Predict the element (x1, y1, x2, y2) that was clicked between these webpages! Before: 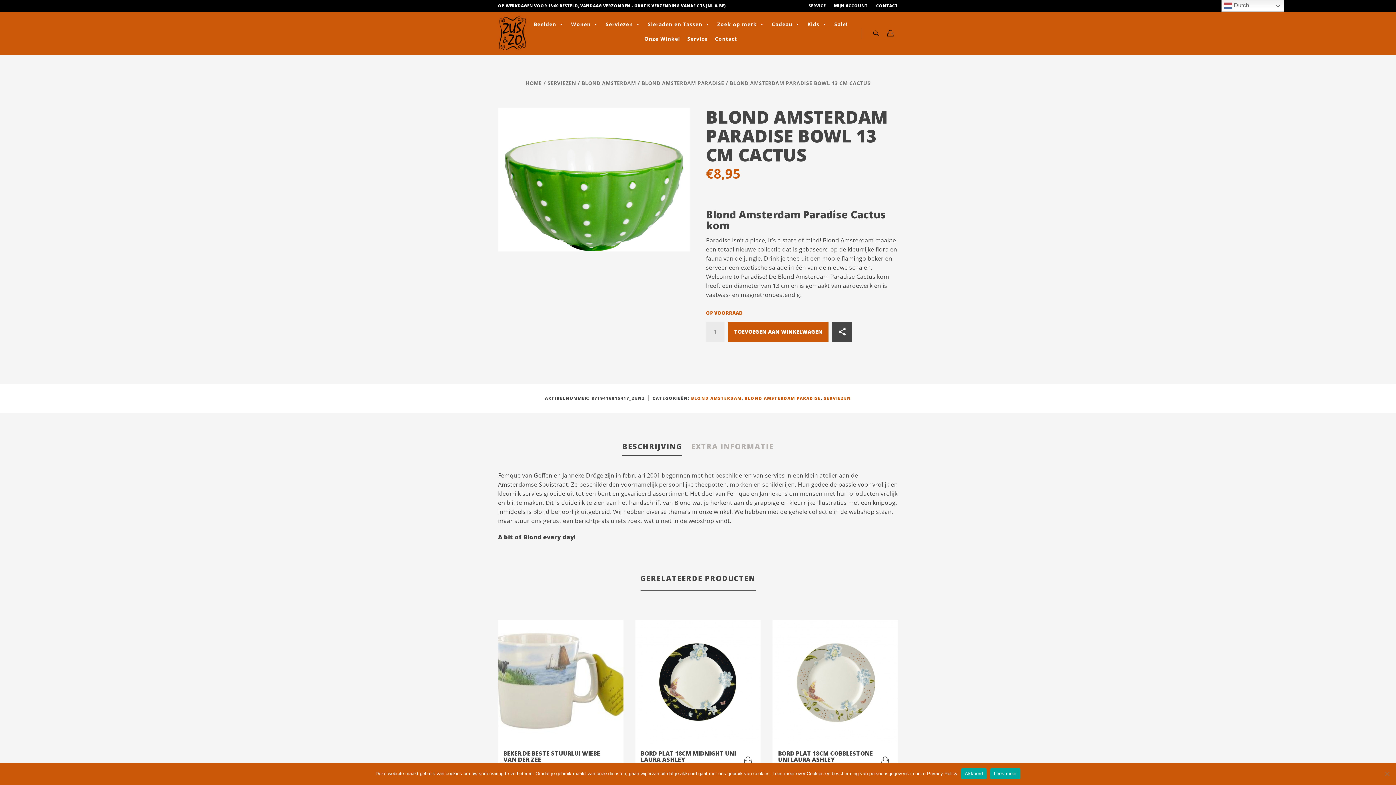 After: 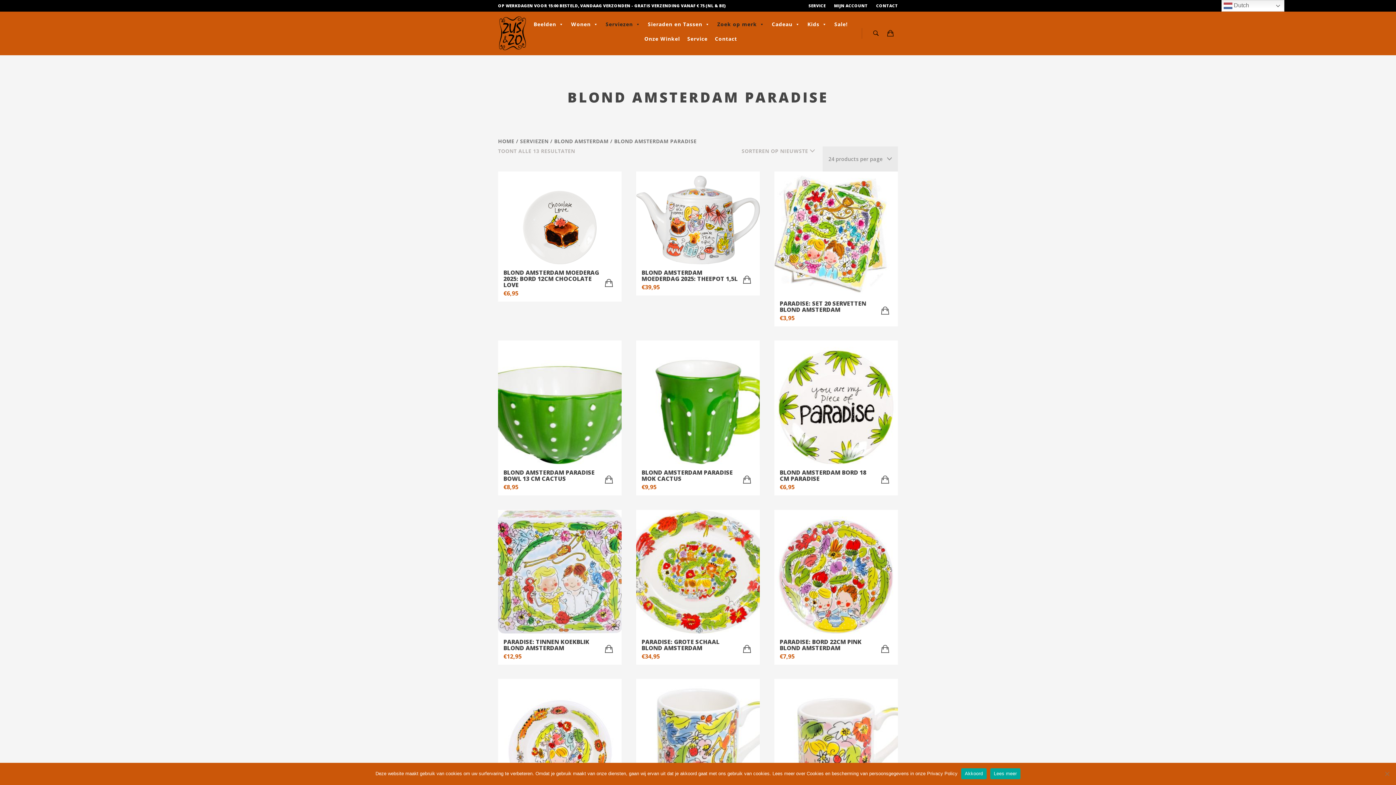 Action: bbox: (641, 79, 724, 86) label: BLOND AMSTERDAM PARADISE